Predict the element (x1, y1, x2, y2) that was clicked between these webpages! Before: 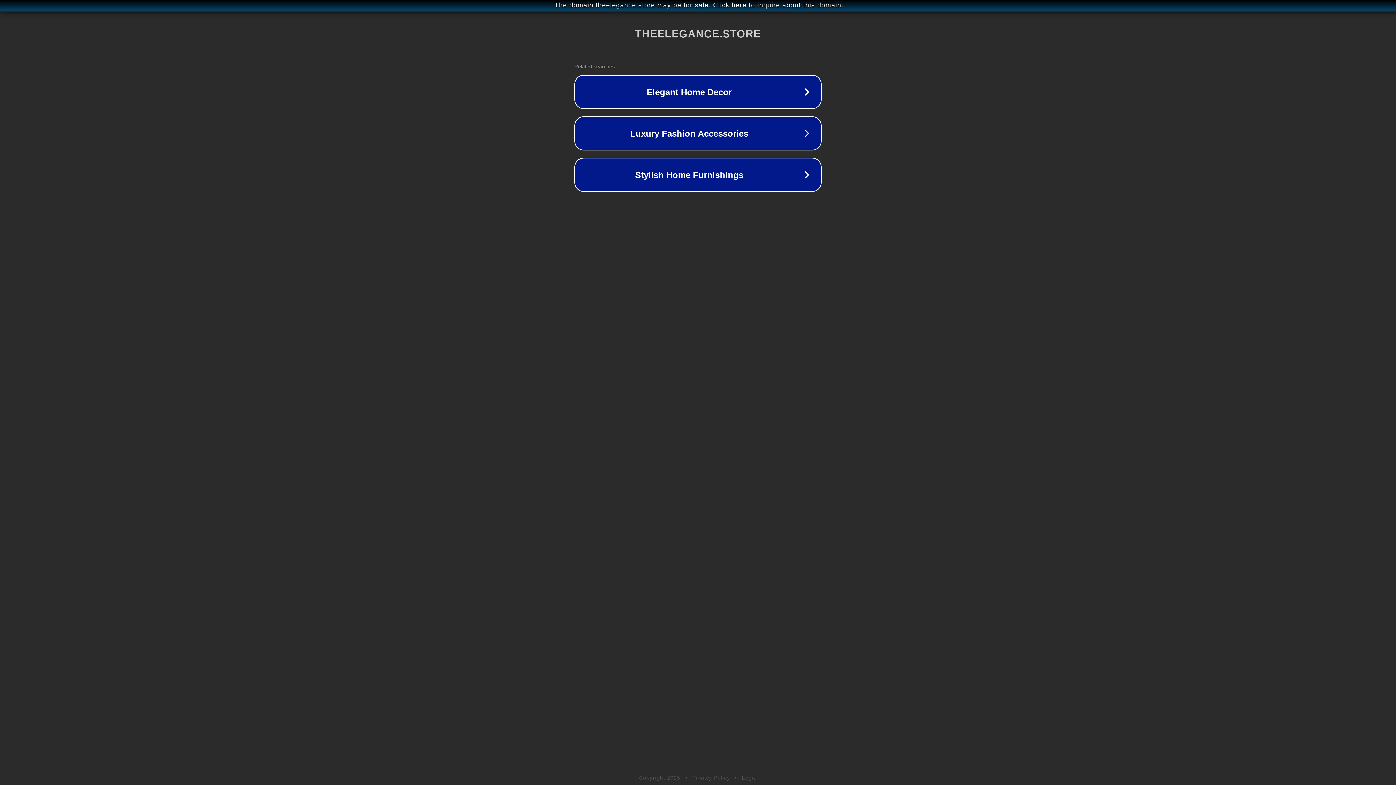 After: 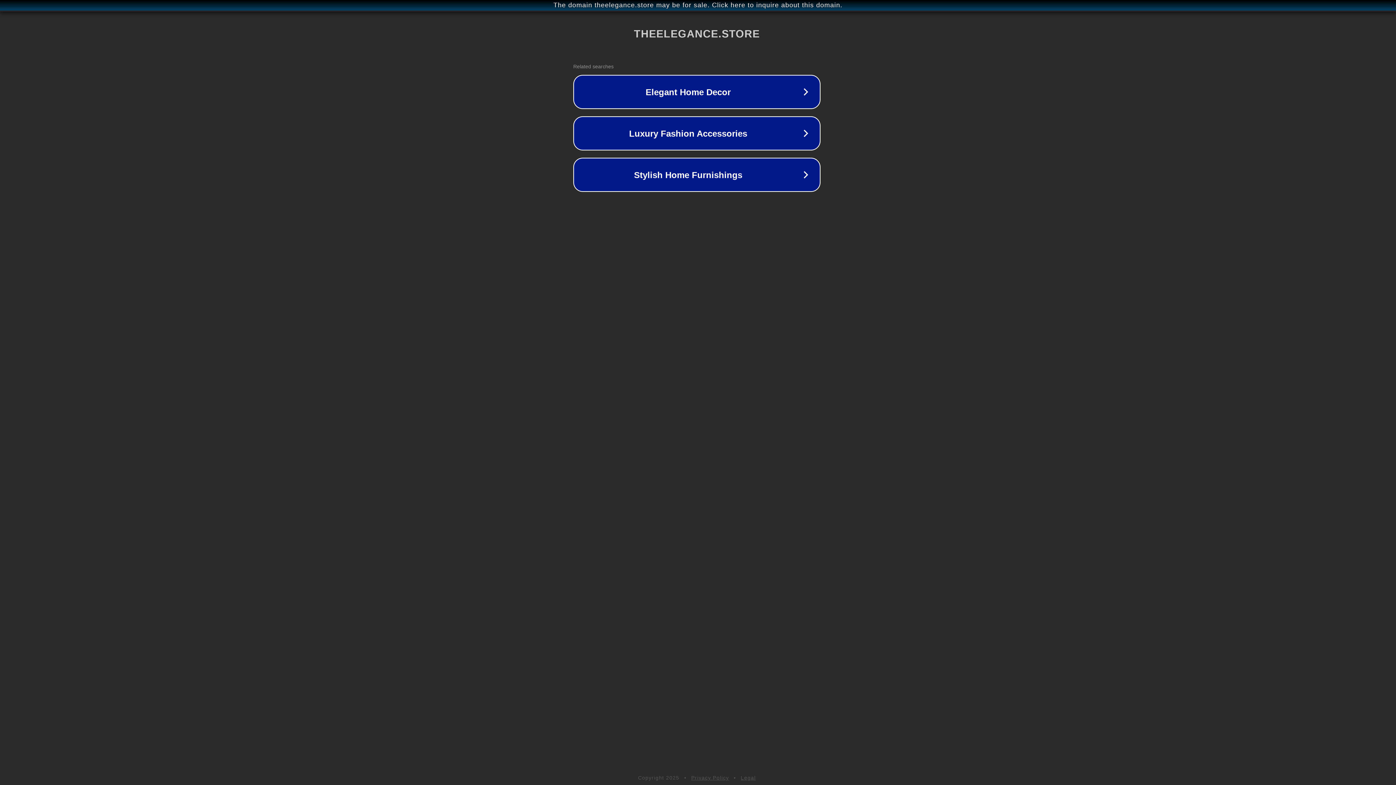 Action: label: The domain theelegance.store may be for sale. Click here to inquire about this domain. bbox: (1, 1, 1397, 9)